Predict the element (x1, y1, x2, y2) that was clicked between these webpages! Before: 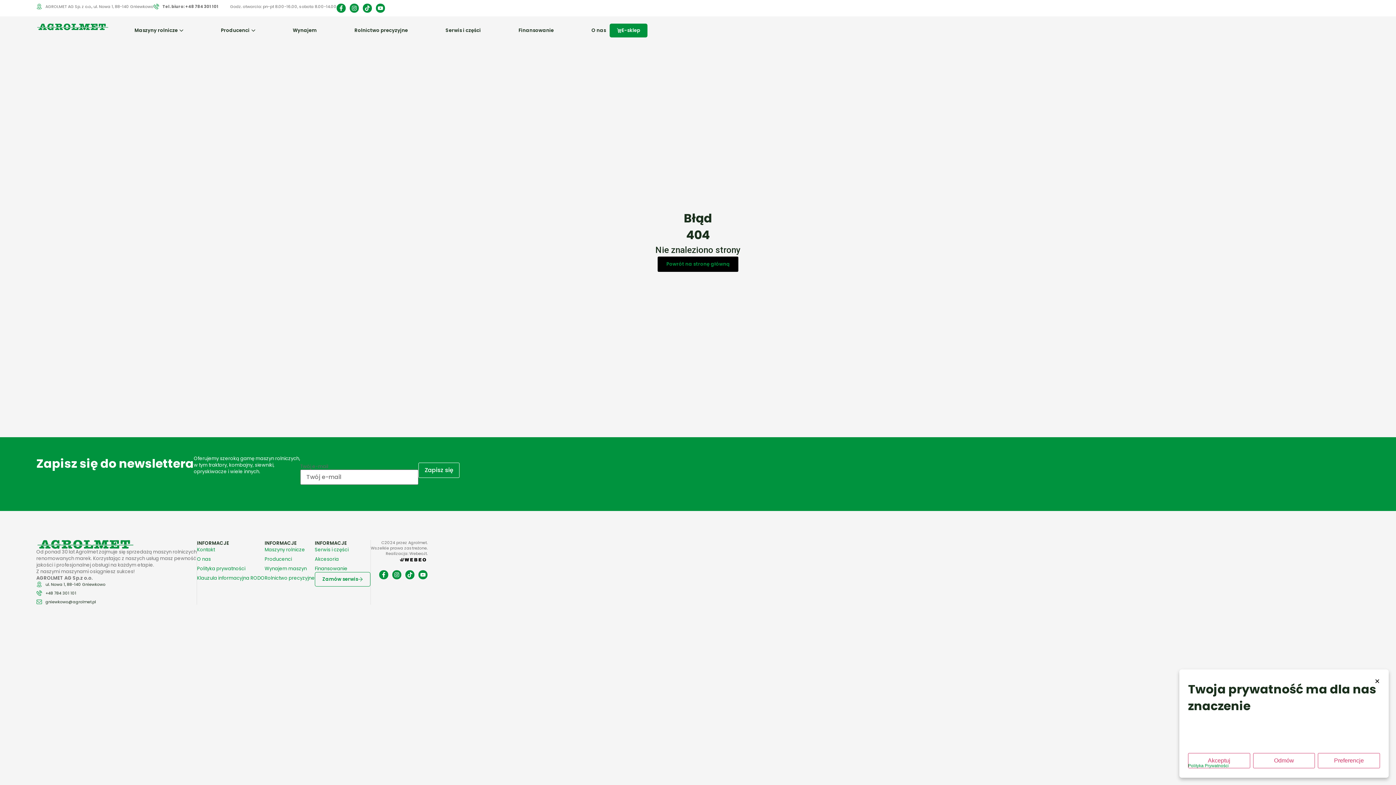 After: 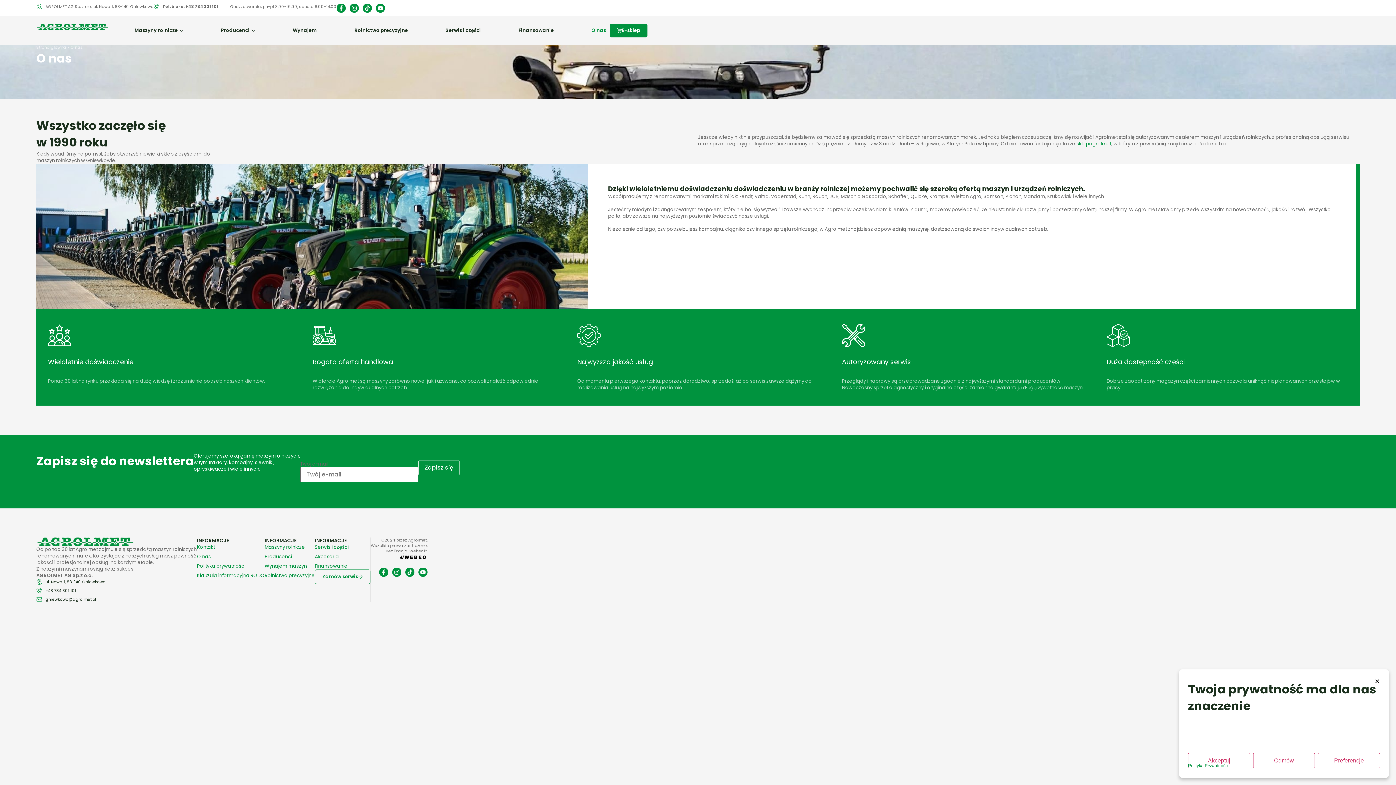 Action: bbox: (197, 556, 264, 562) label: O nas